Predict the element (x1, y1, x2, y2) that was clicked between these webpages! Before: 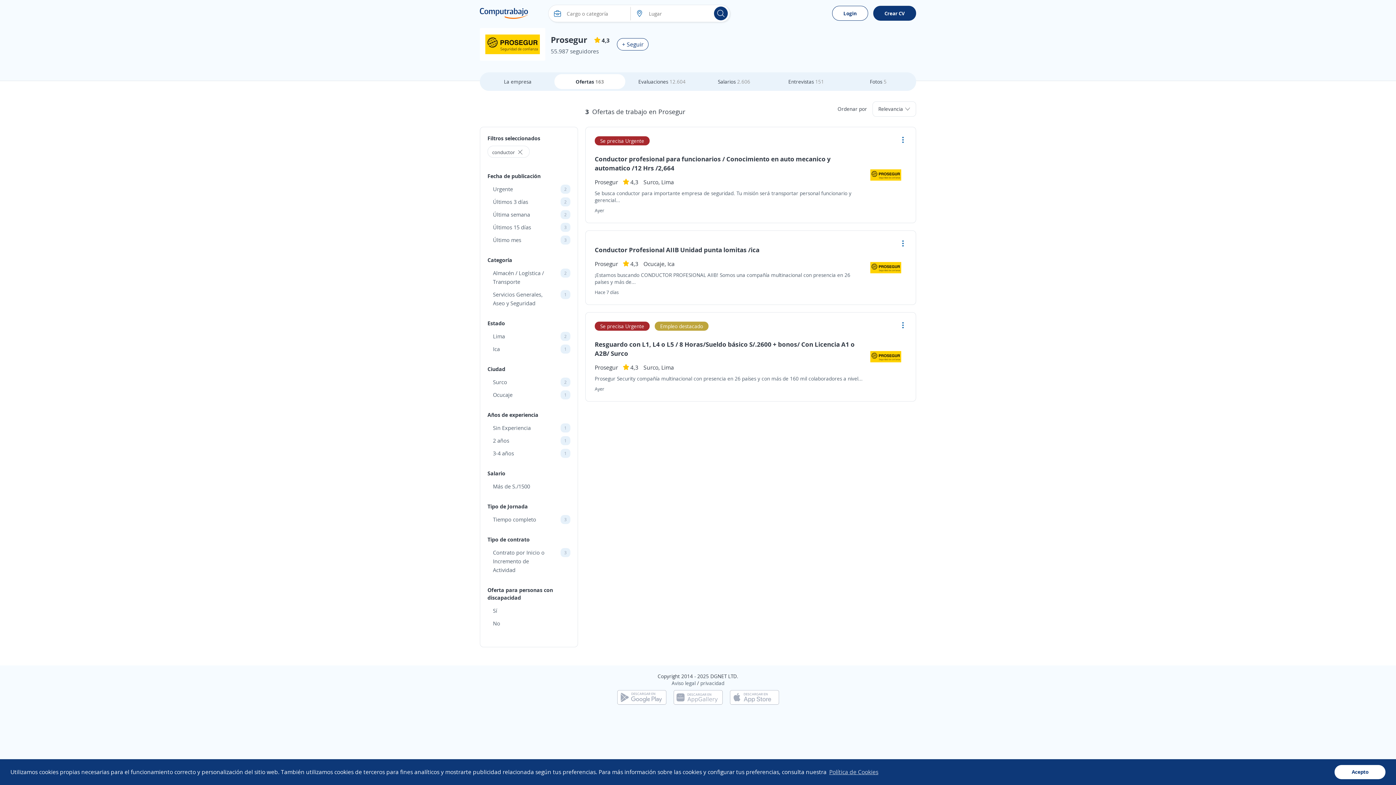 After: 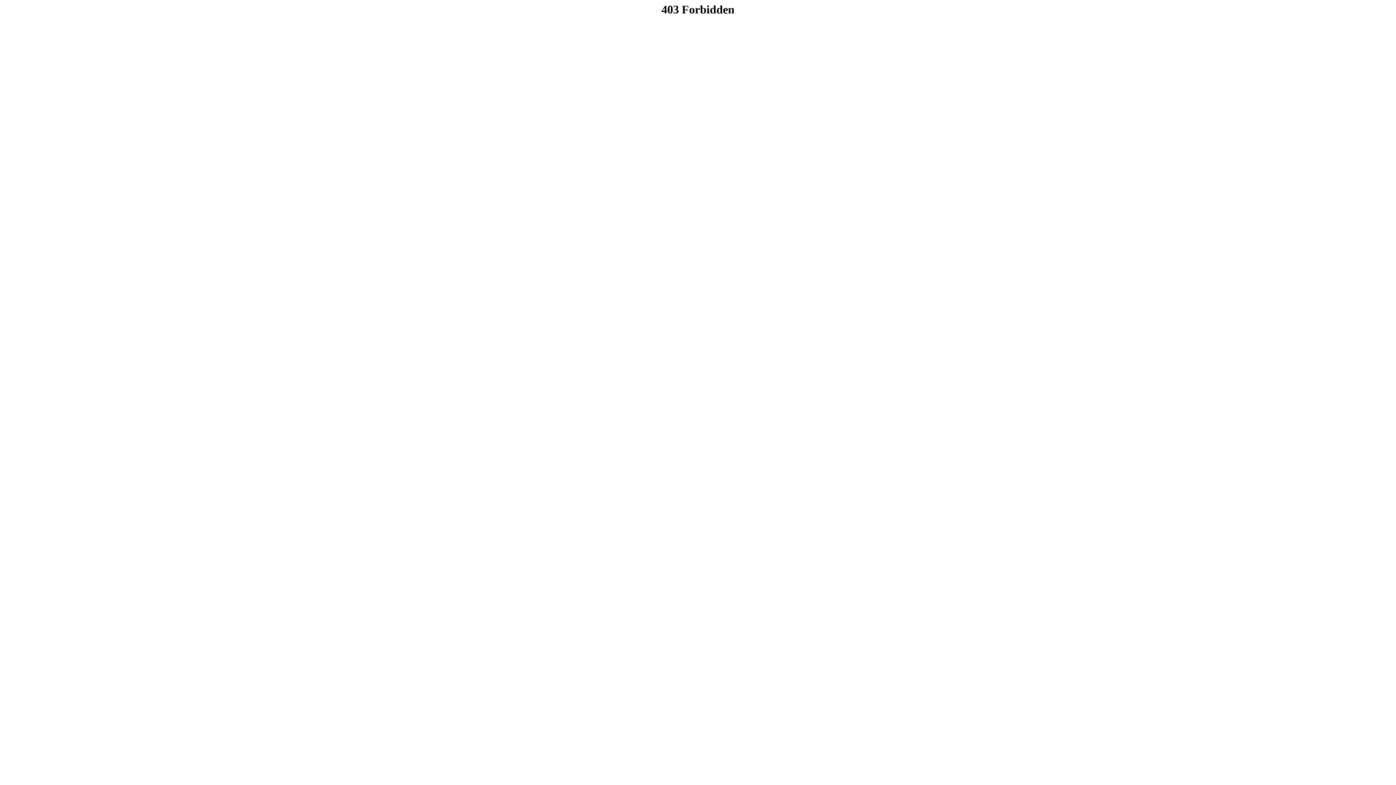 Action: label: + Seguir bbox: (617, 38, 648, 50)